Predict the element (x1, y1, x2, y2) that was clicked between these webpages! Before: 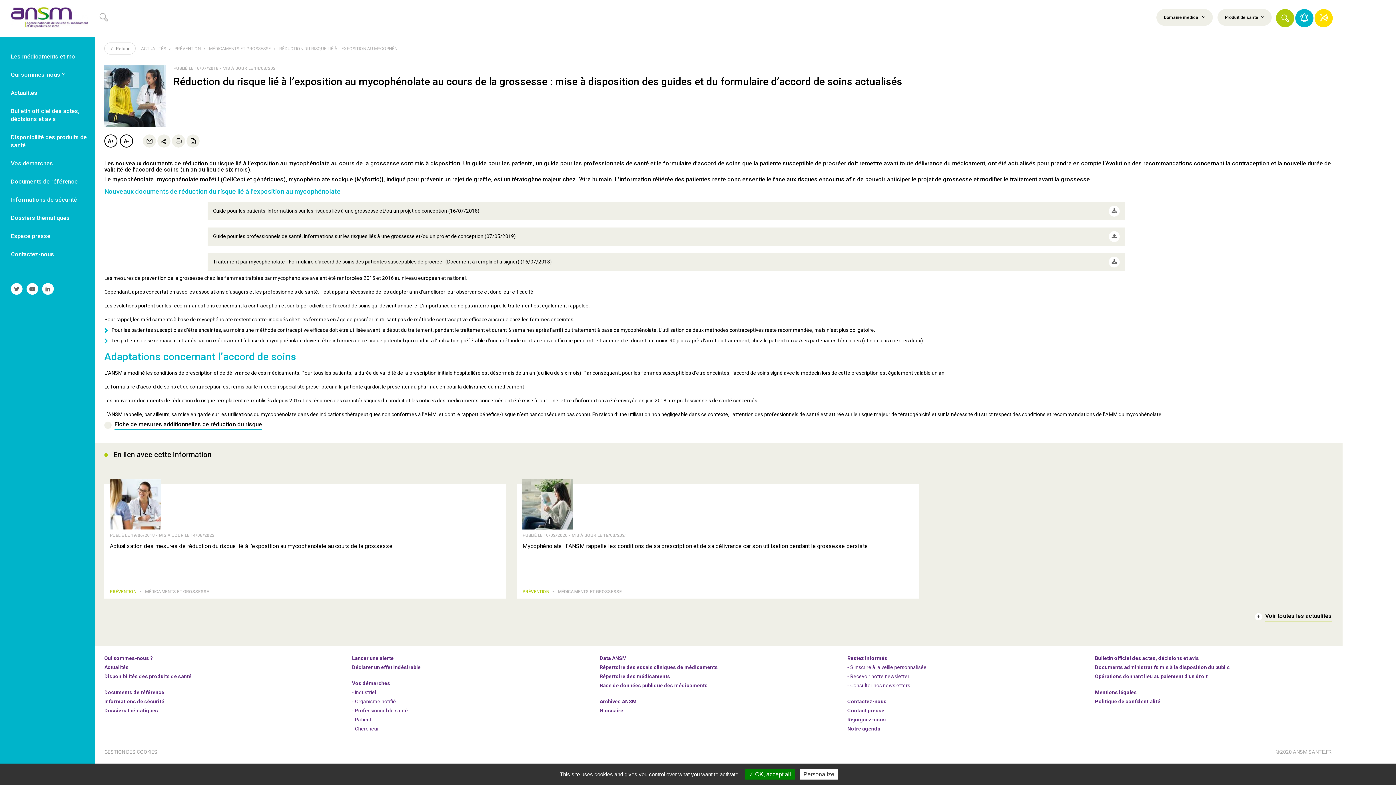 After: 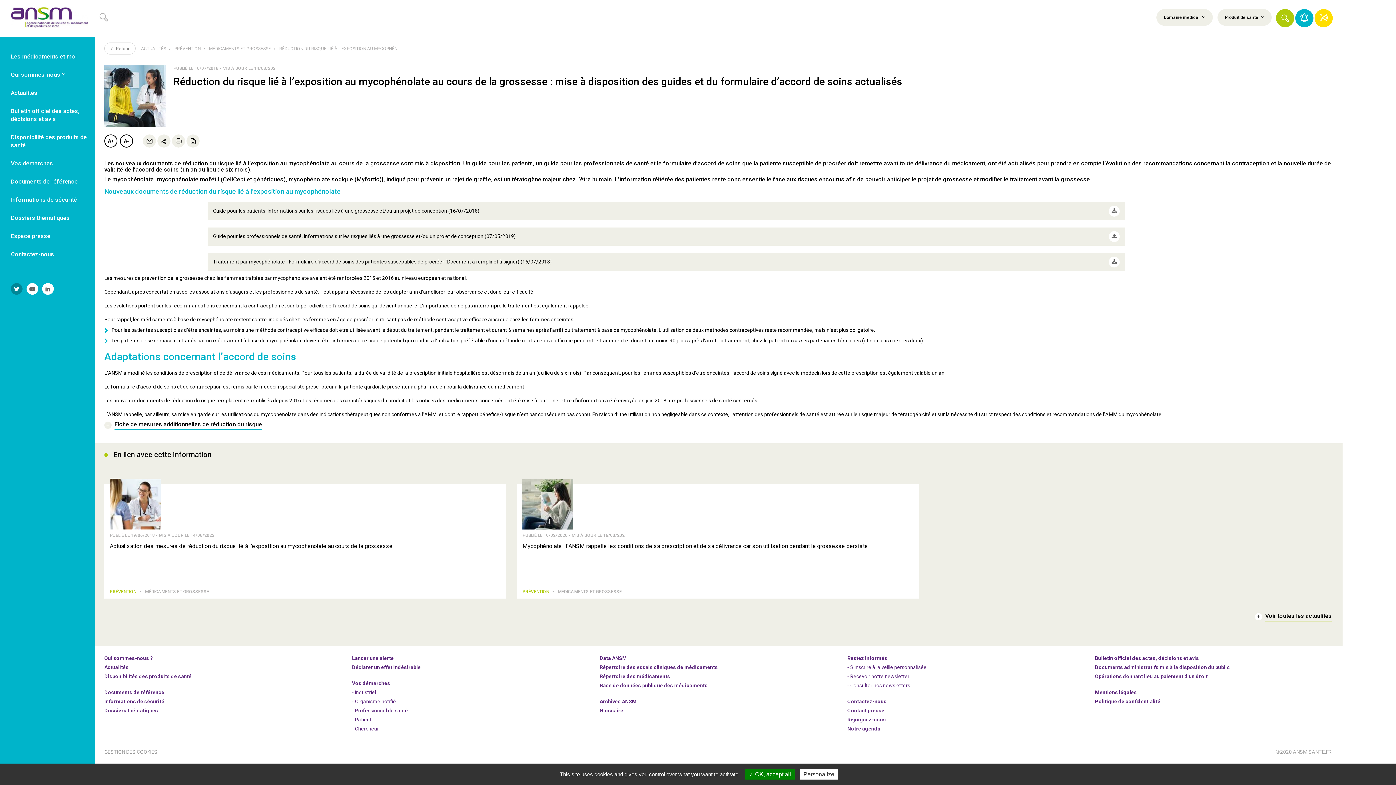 Action: bbox: (10, 283, 22, 294) label: Suivre l'ANSM sur Twitter